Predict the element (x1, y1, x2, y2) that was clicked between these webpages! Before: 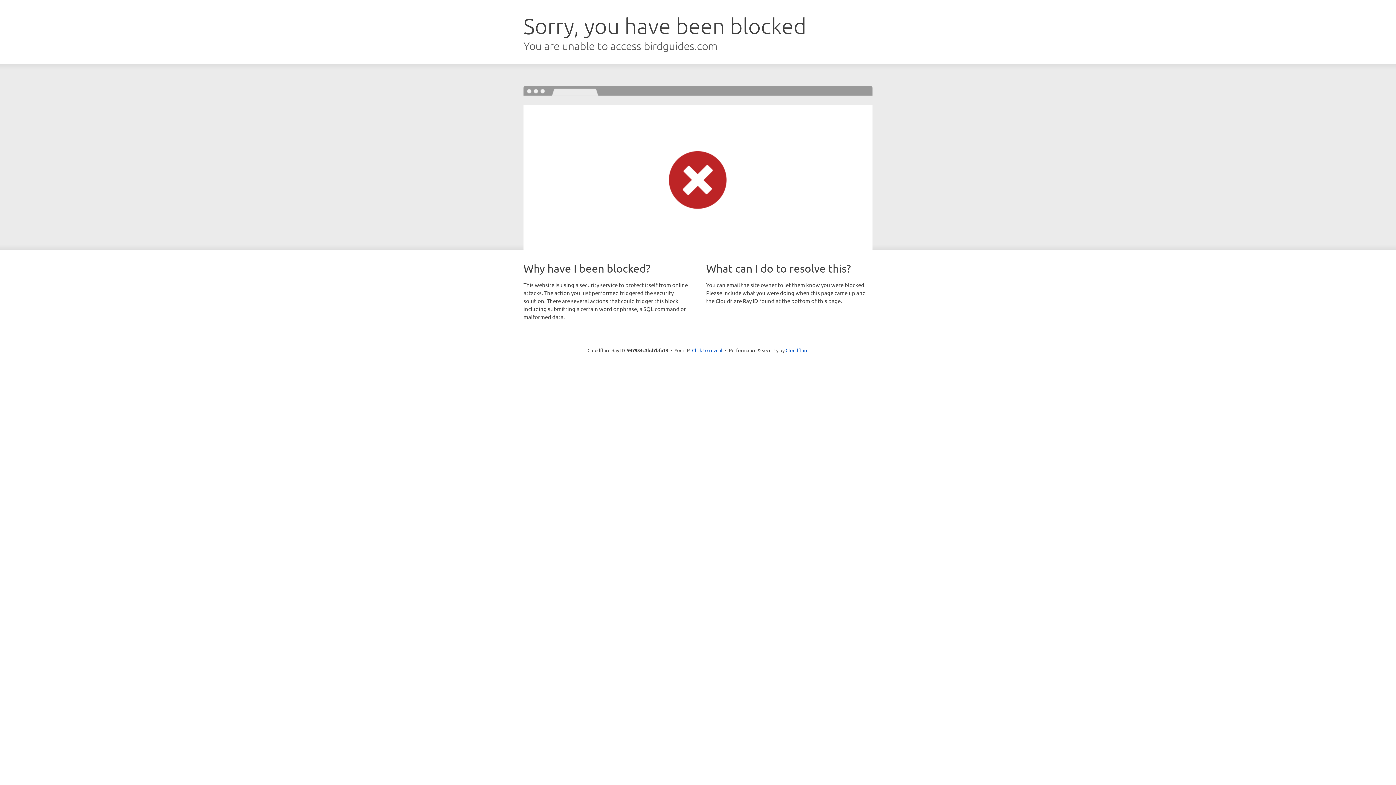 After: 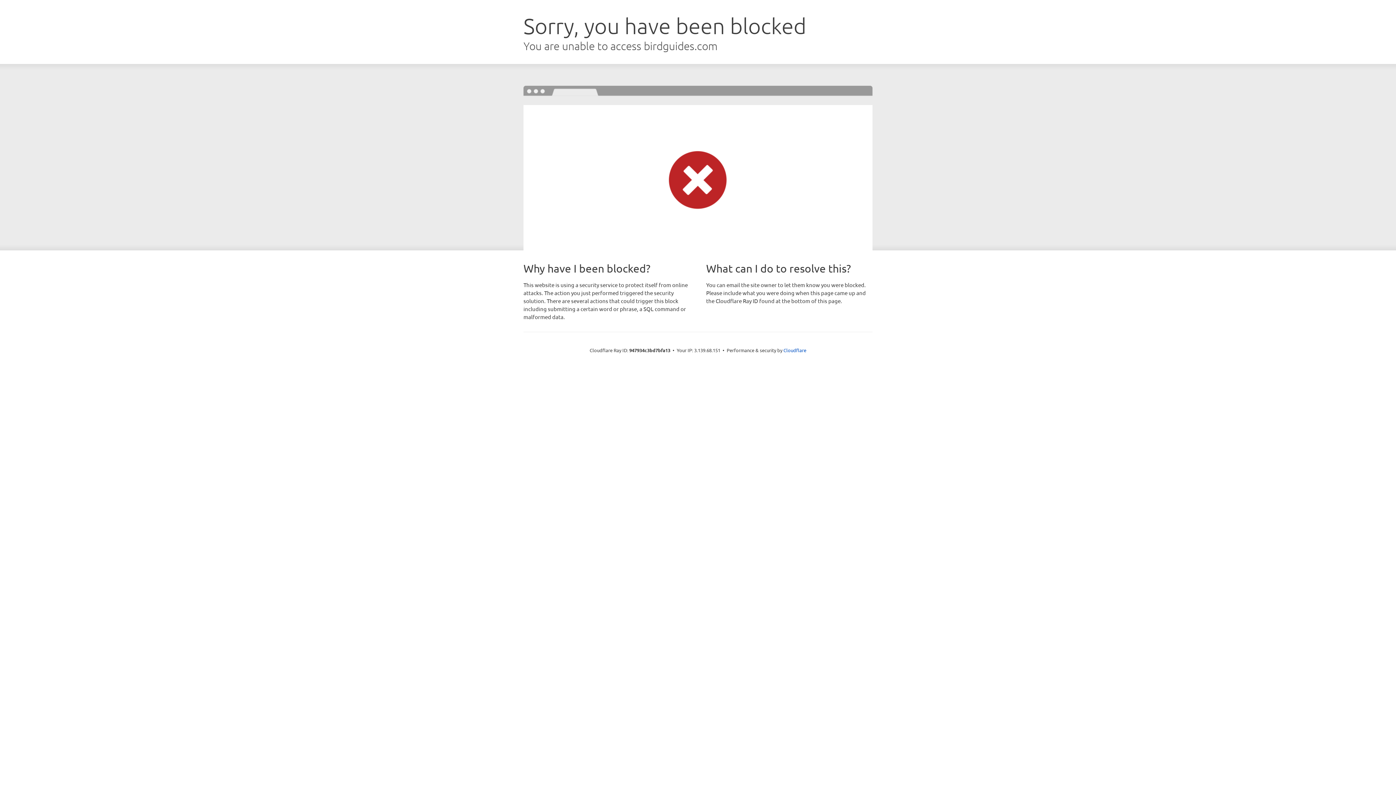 Action: label: Click to reveal bbox: (692, 346, 722, 353)